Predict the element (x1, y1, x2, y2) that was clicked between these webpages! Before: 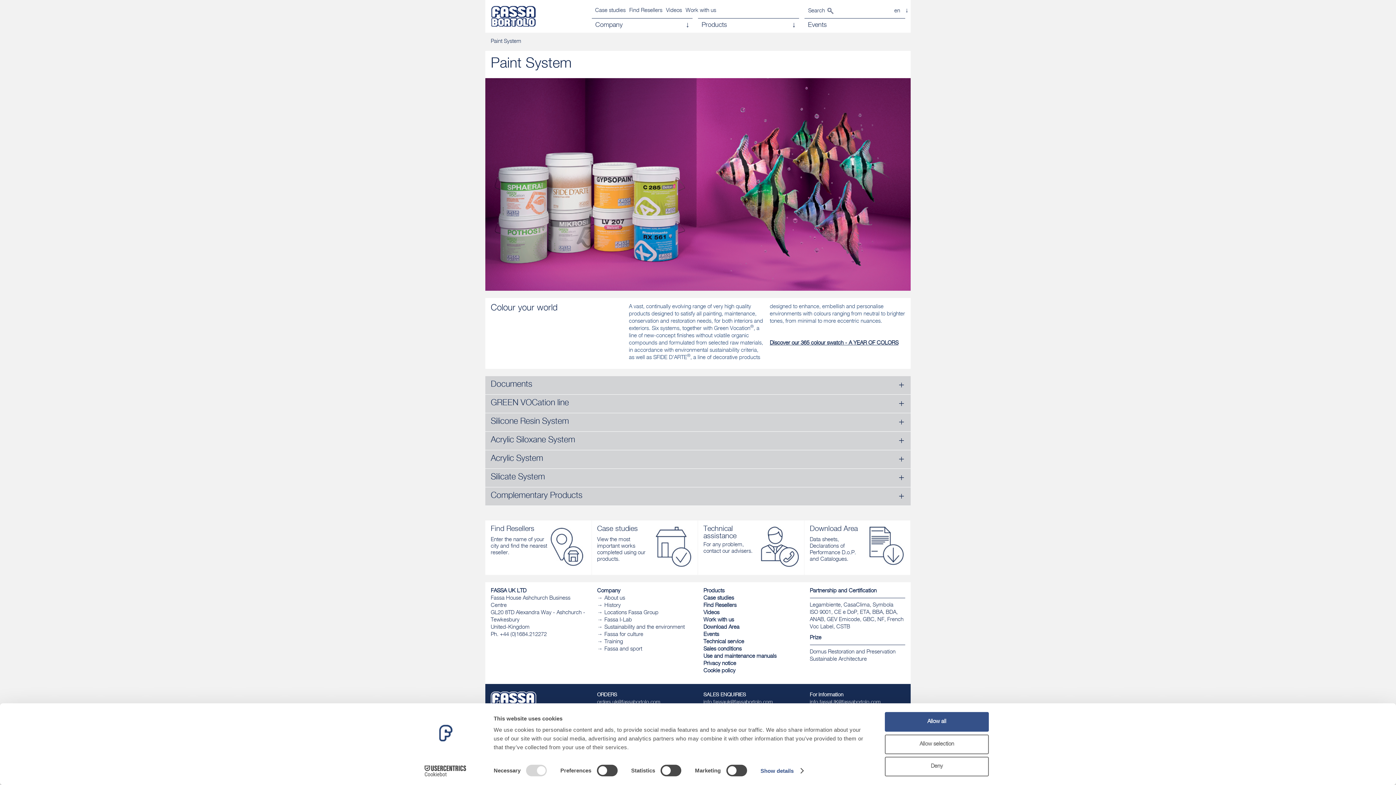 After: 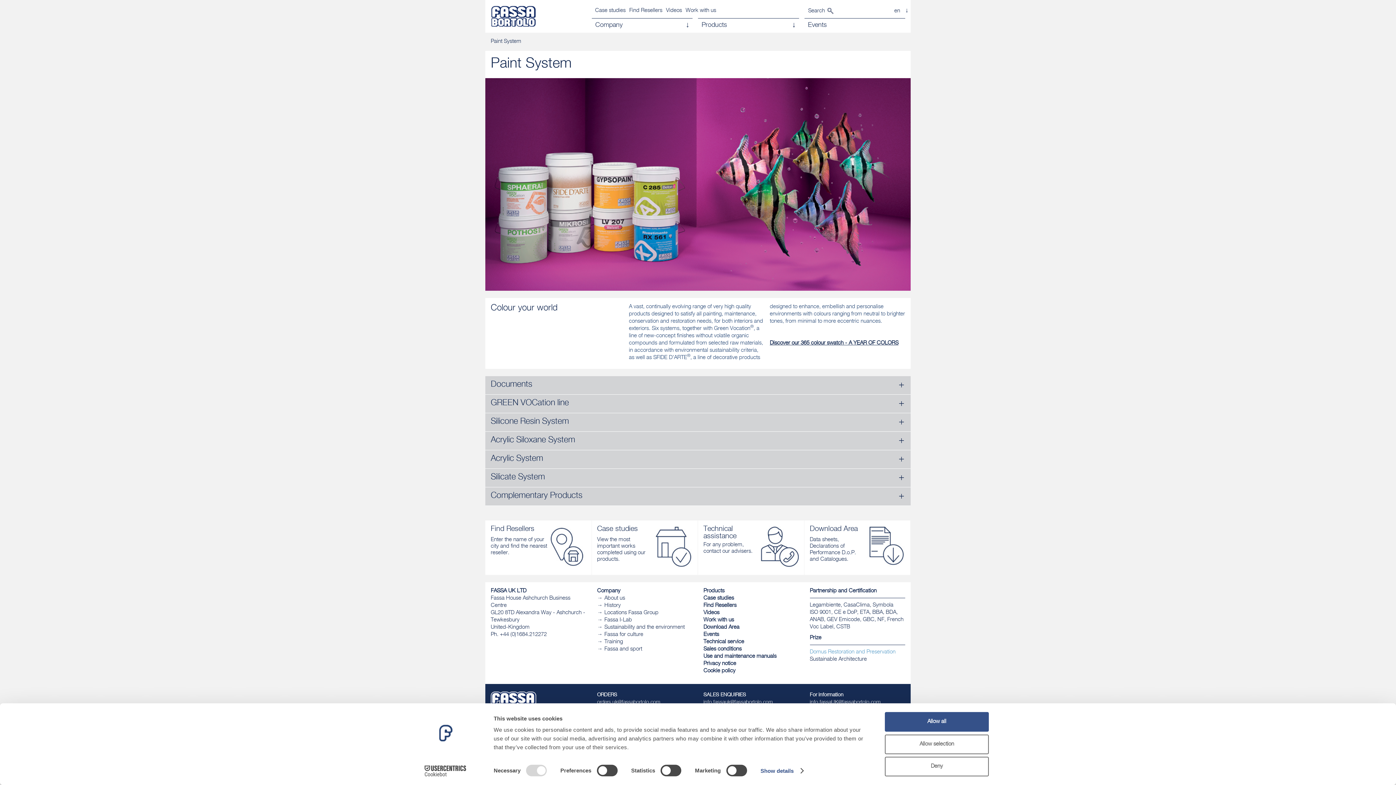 Action: bbox: (810, 649, 895, 655) label: Domus Restoration and Preservation